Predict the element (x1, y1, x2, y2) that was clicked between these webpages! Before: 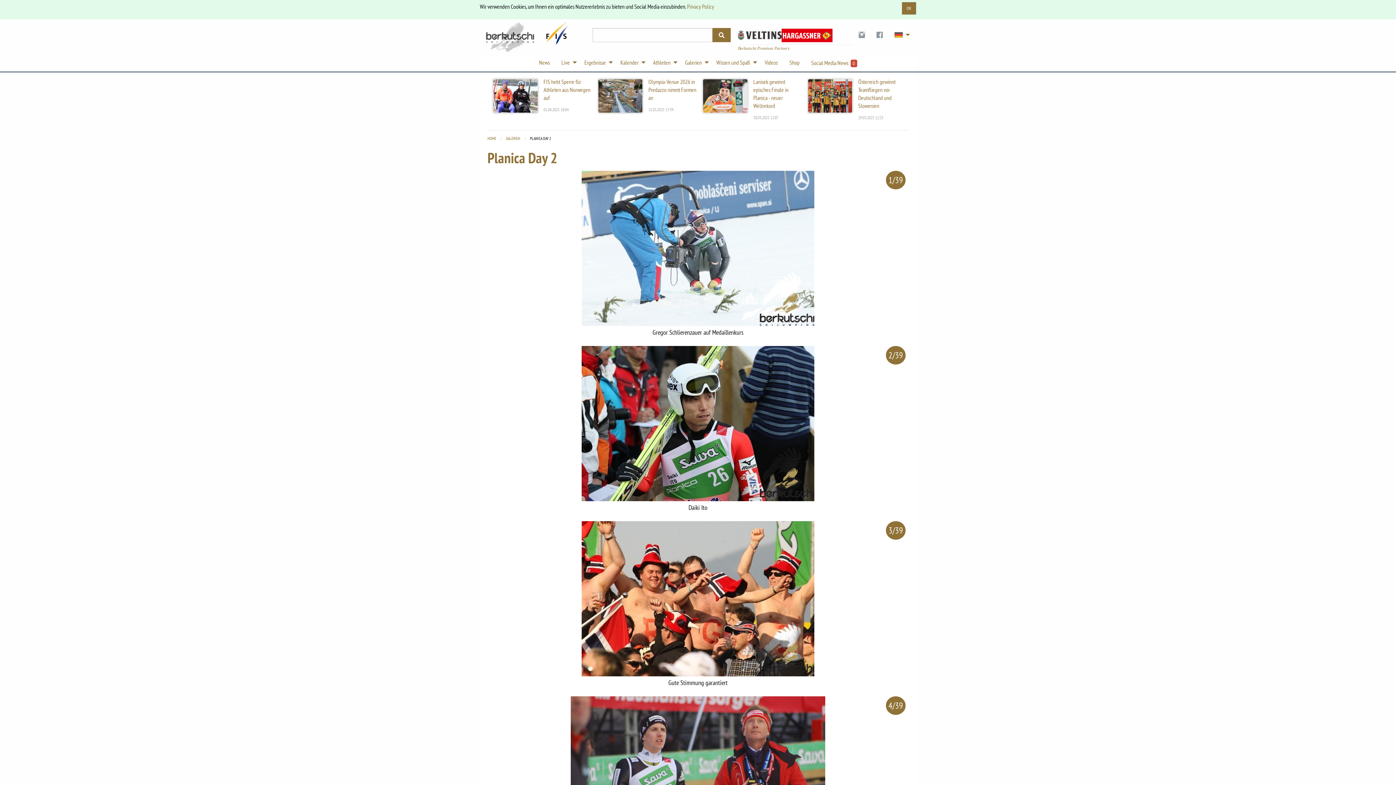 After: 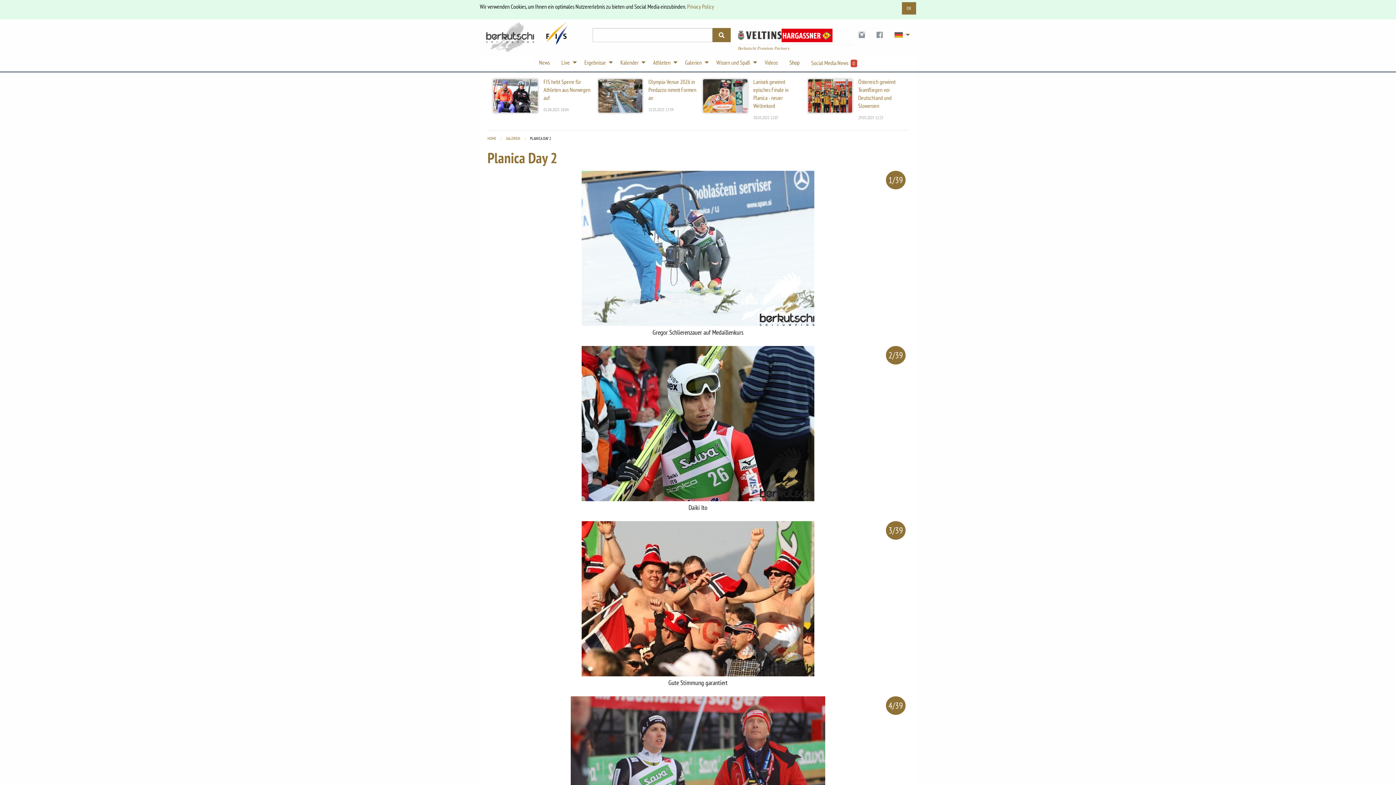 Action: bbox: (783, 55, 805, 69) label: Shop